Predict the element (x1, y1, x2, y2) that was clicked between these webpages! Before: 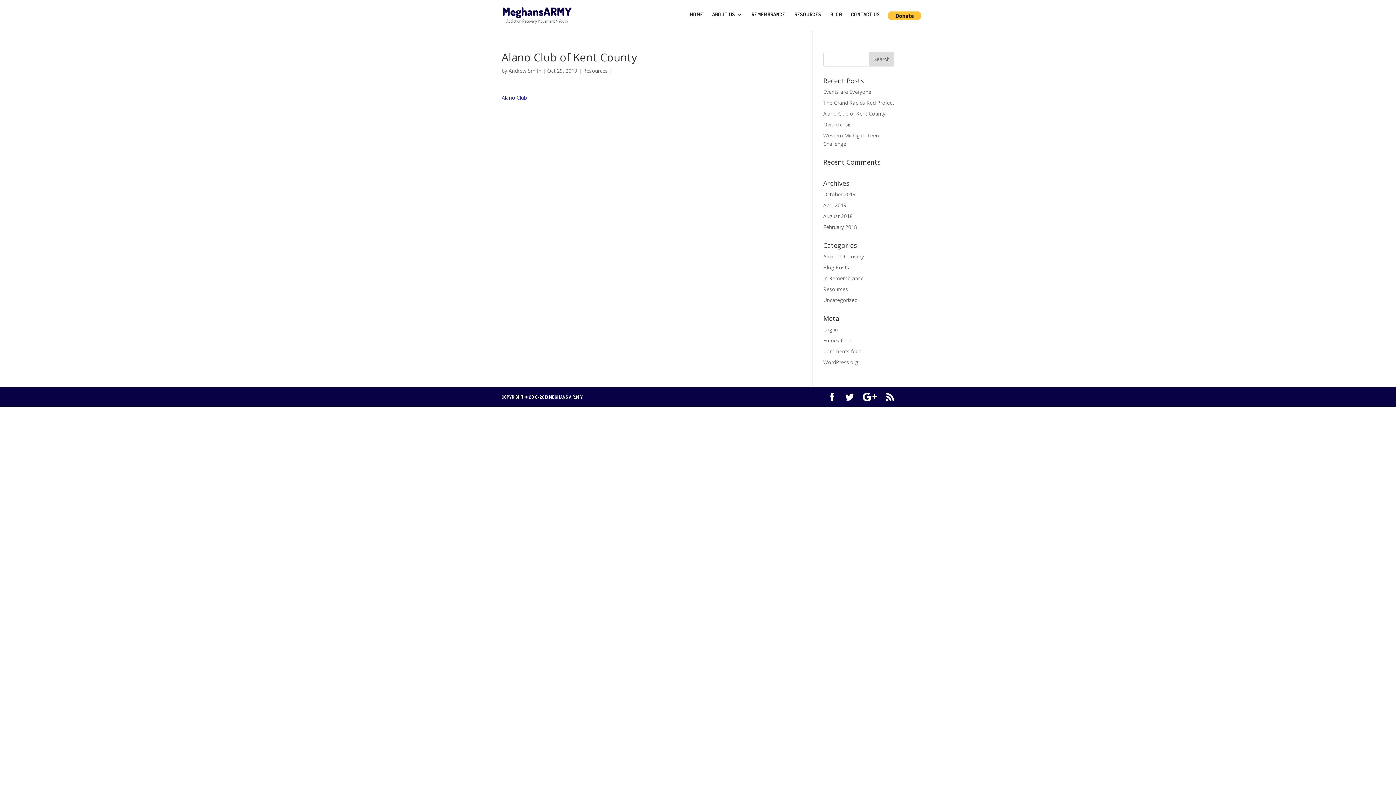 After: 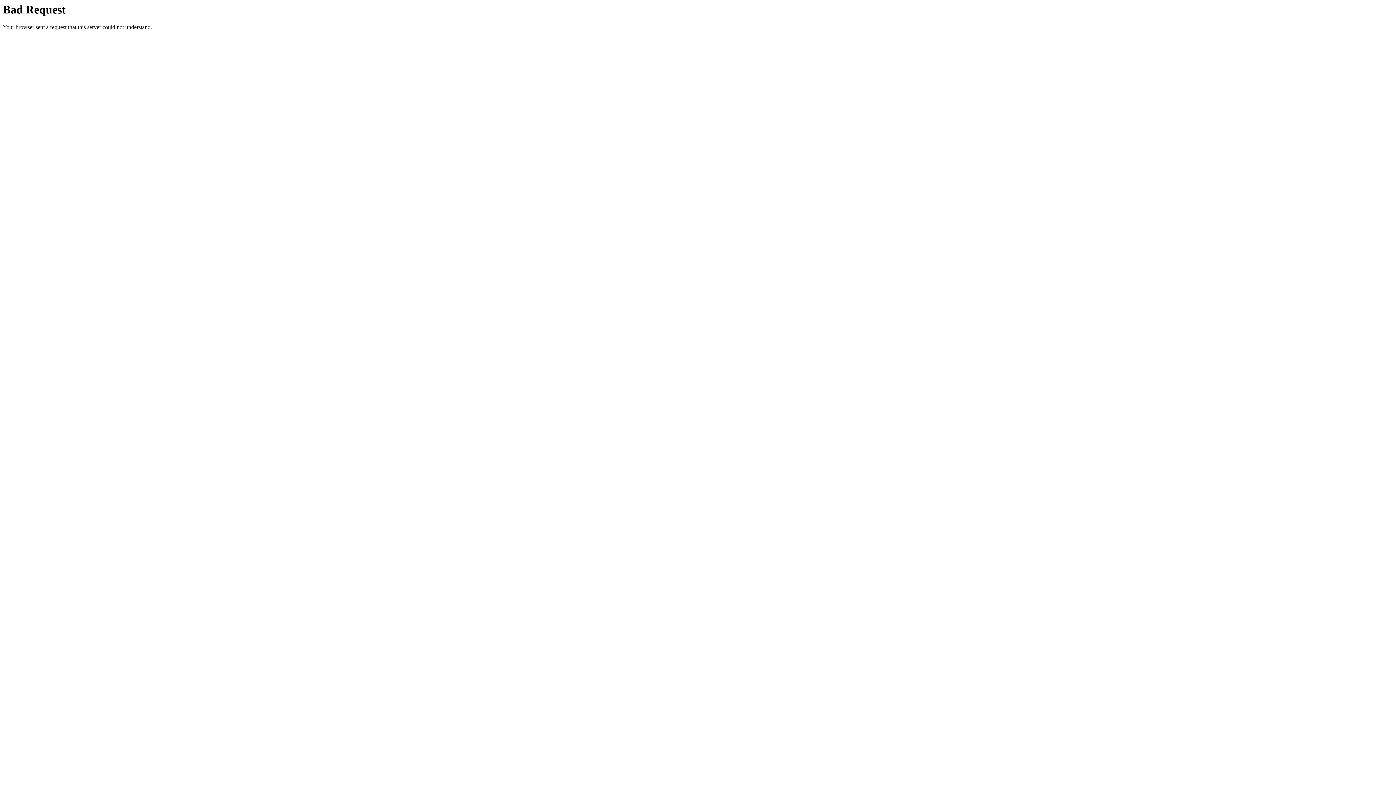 Action: label: Alano Club bbox: (501, 94, 526, 101)